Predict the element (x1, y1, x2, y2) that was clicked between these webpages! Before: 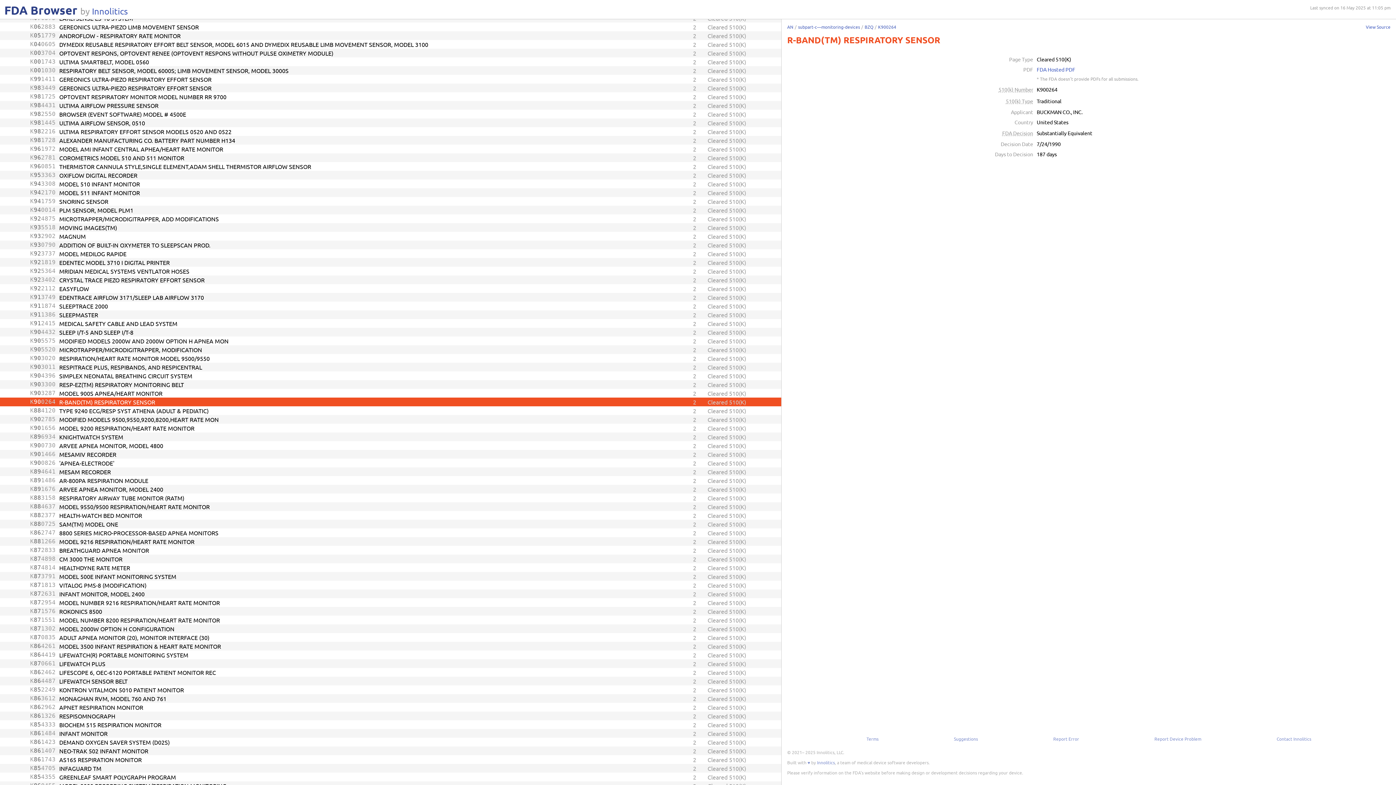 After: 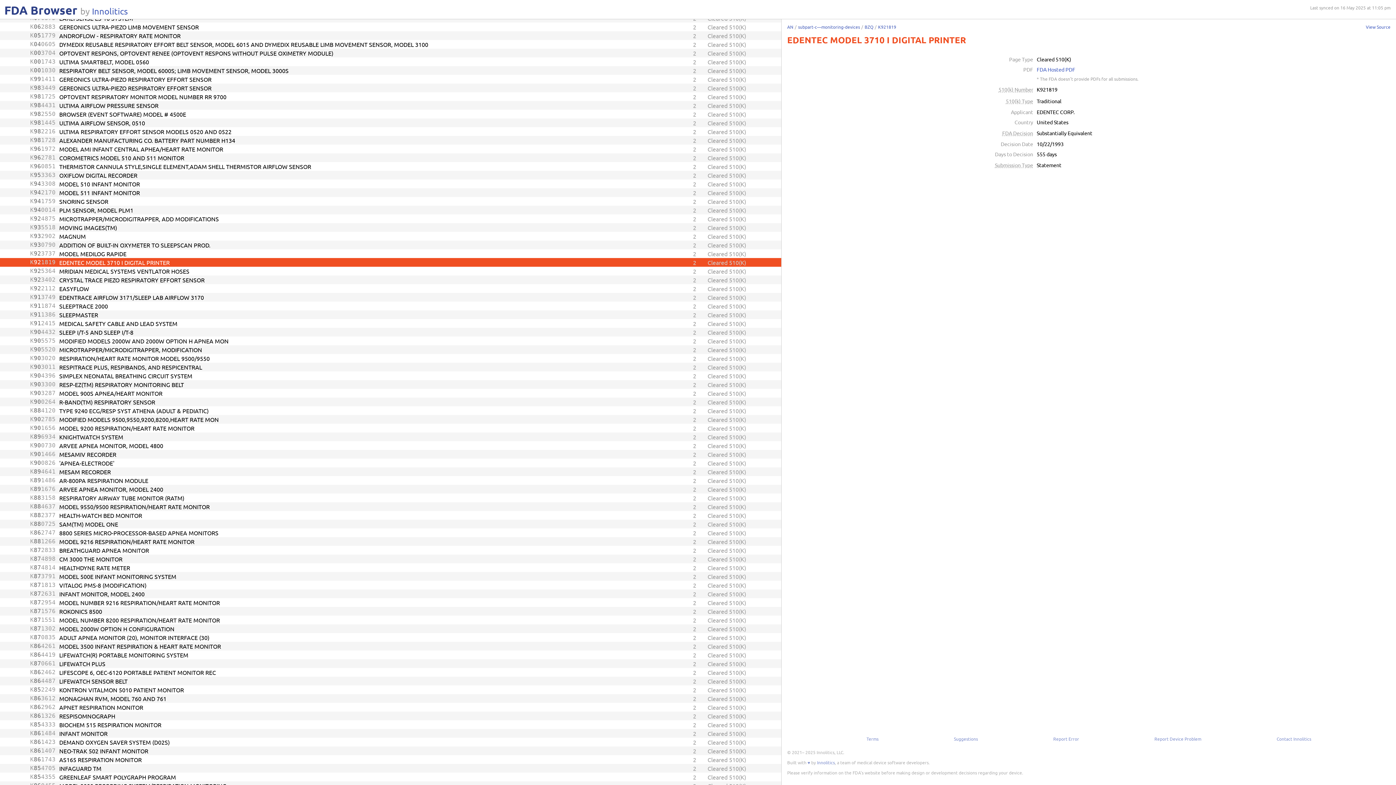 Action: label: K
92
1819
EDENTEC MODEL 3710 I DIGITAL PRINTER
2
Cleared 510(K) bbox: (0, 258, 781, 266)